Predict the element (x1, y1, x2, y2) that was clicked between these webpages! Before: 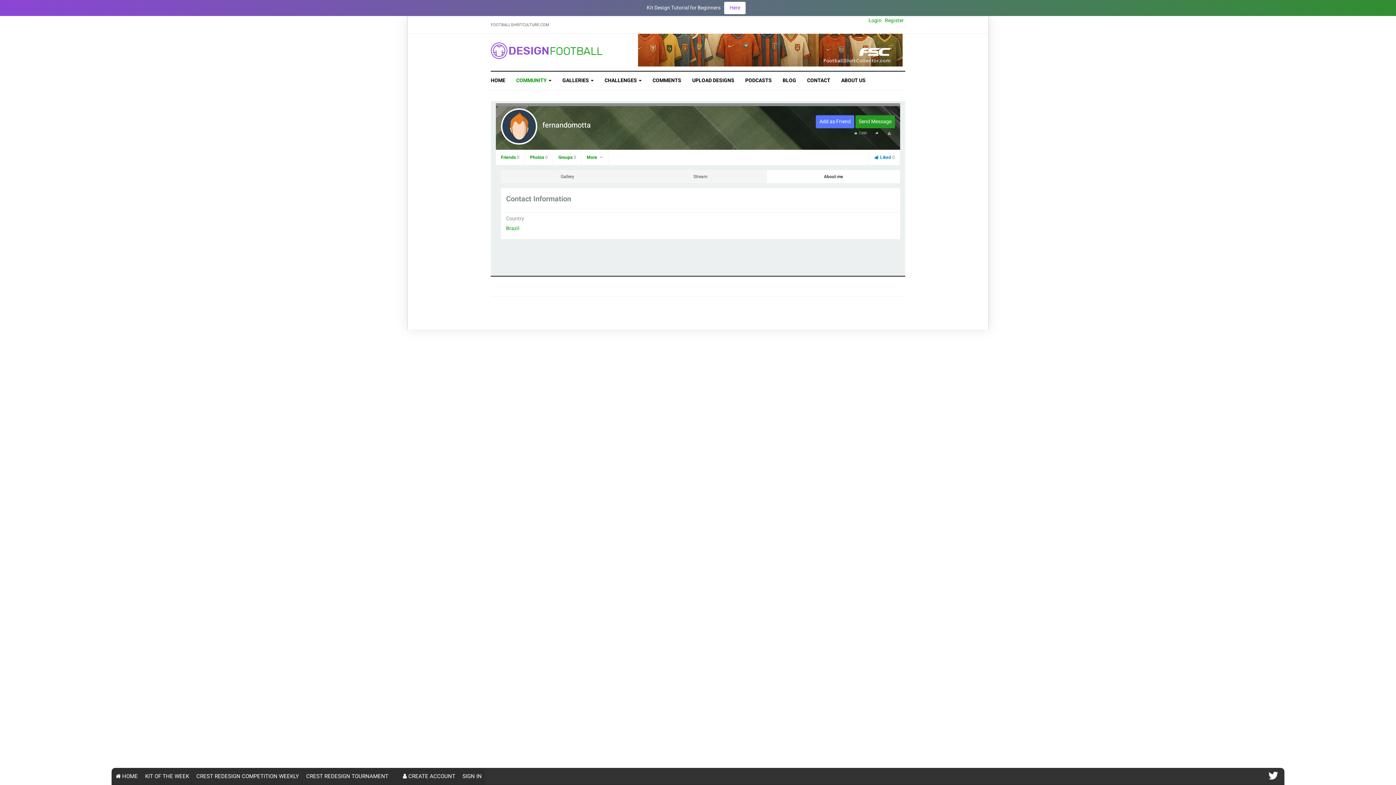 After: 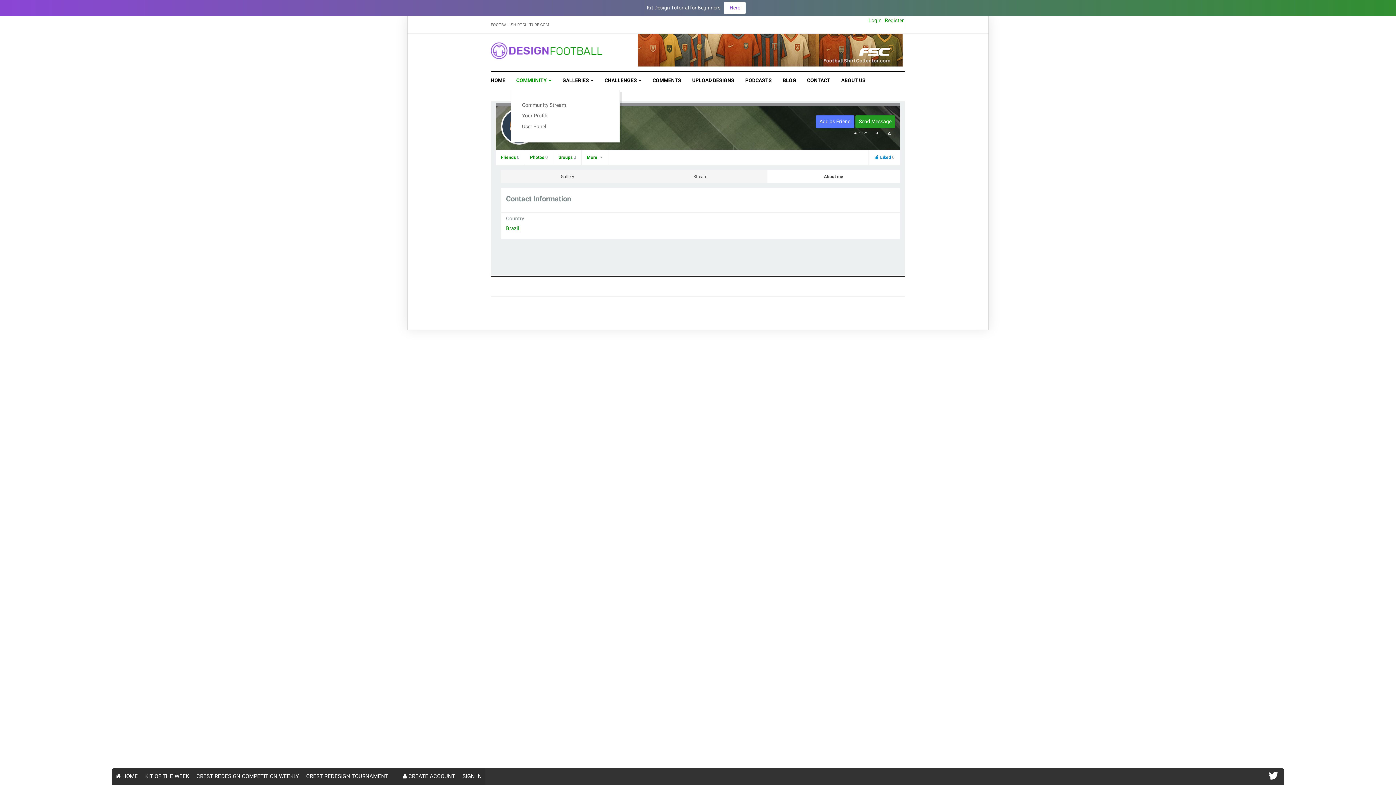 Action: label: COMMUNITY  bbox: (510, 71, 557, 89)